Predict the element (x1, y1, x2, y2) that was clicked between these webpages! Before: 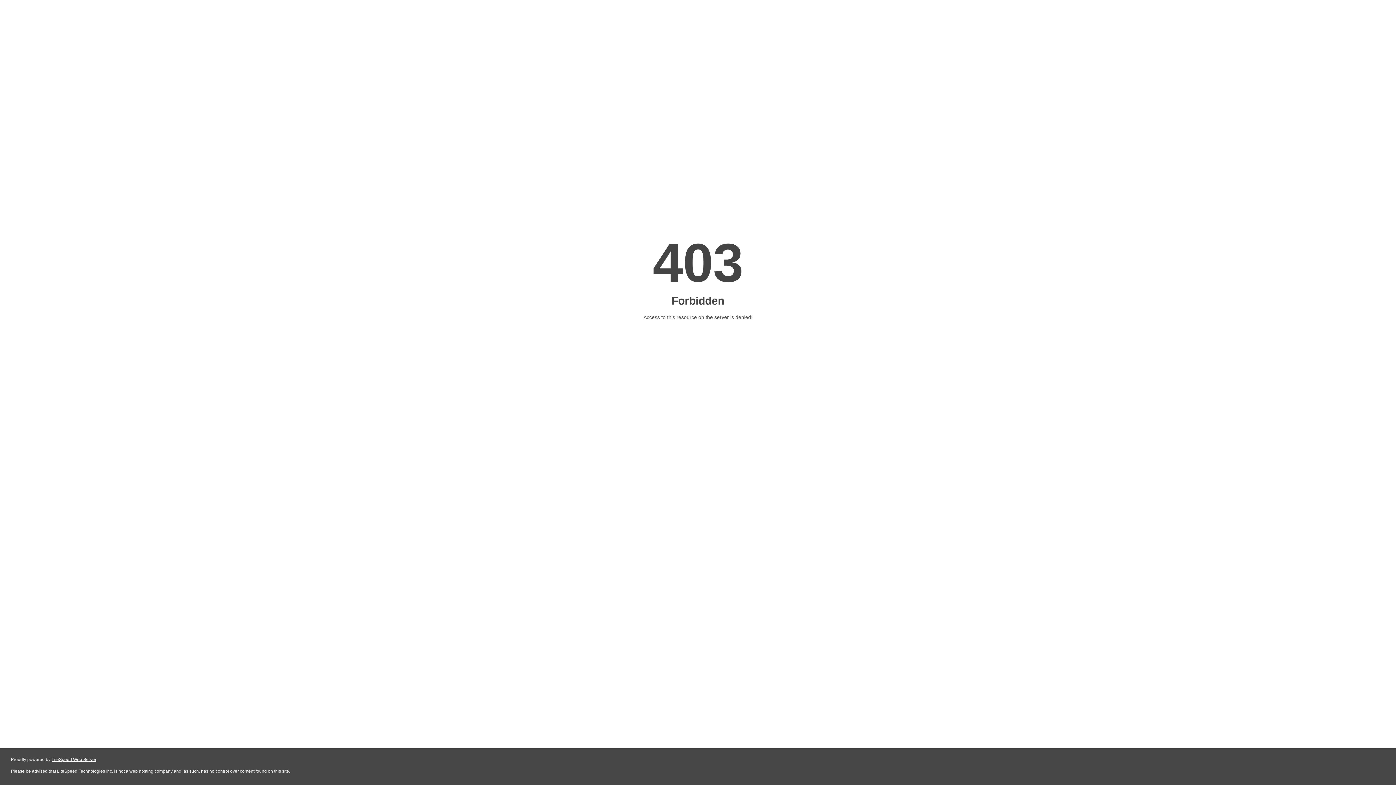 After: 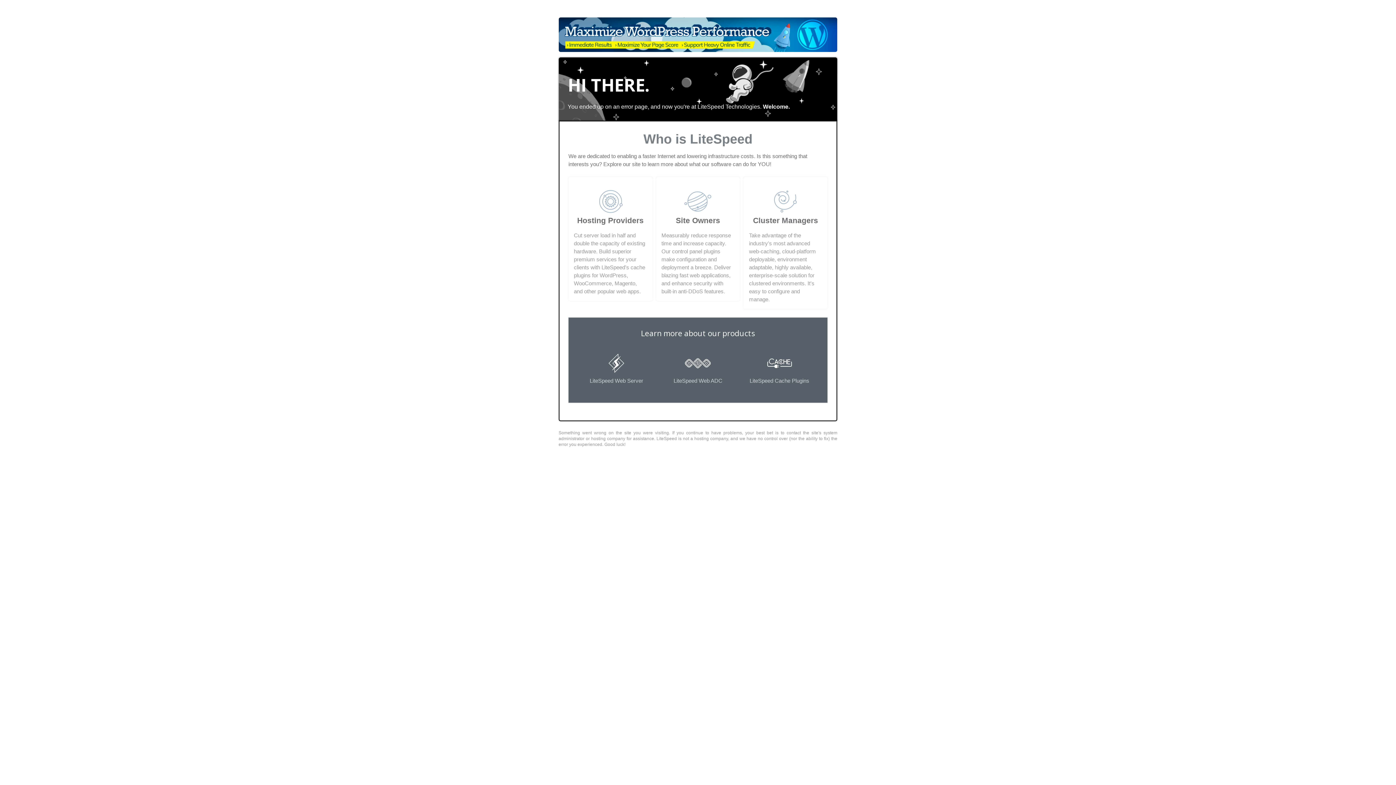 Action: bbox: (51, 757, 96, 762) label: LiteSpeed Web Server